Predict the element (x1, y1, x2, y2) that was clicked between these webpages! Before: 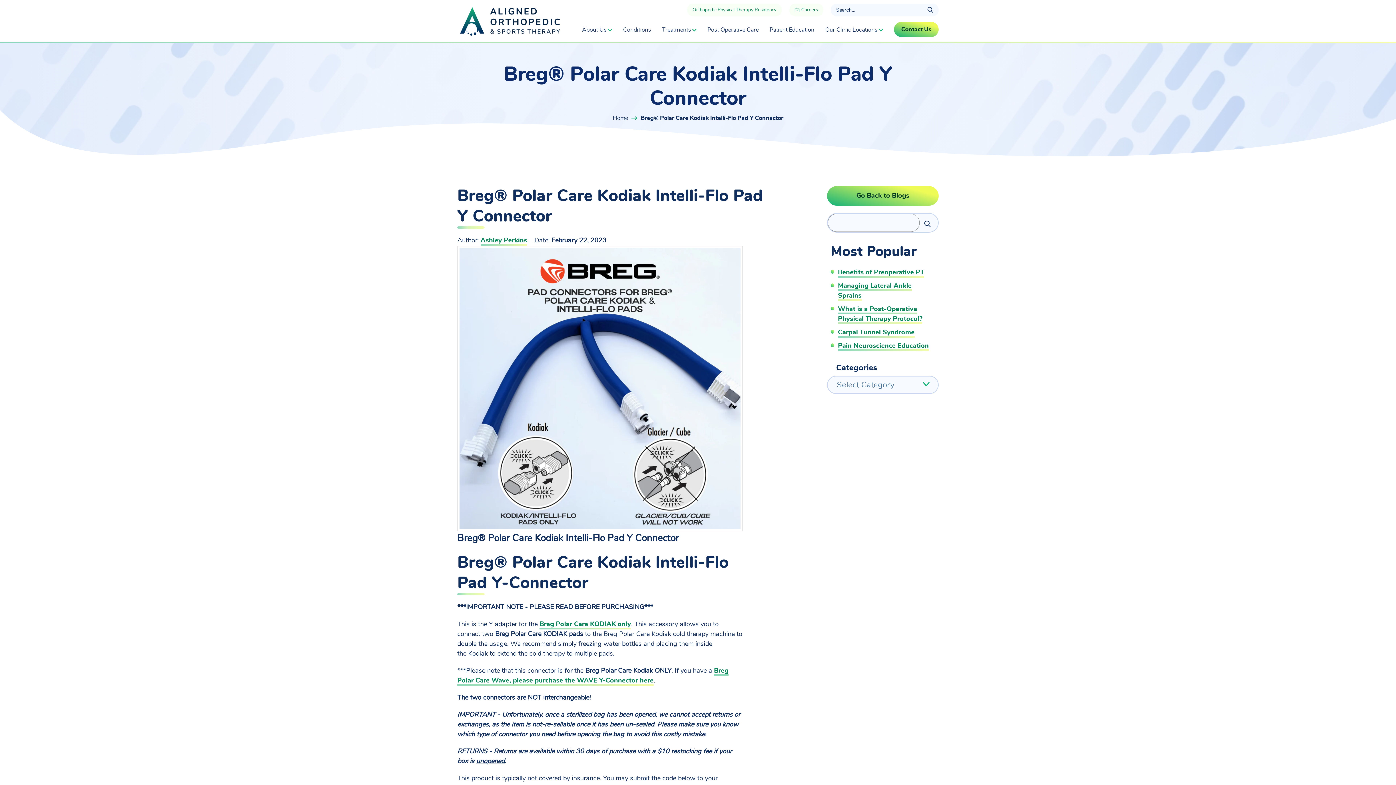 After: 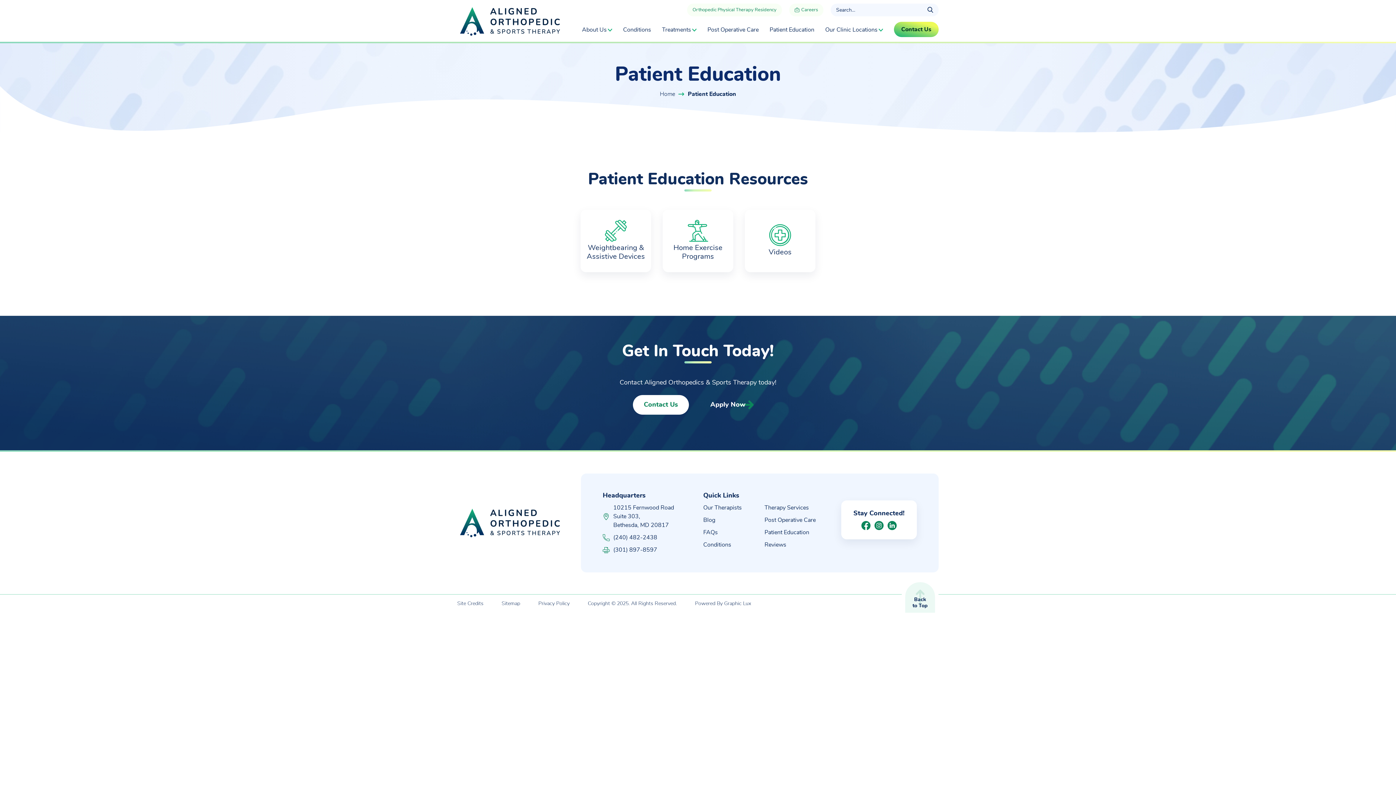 Action: label: Patient Education bbox: (769, 25, 814, 34)